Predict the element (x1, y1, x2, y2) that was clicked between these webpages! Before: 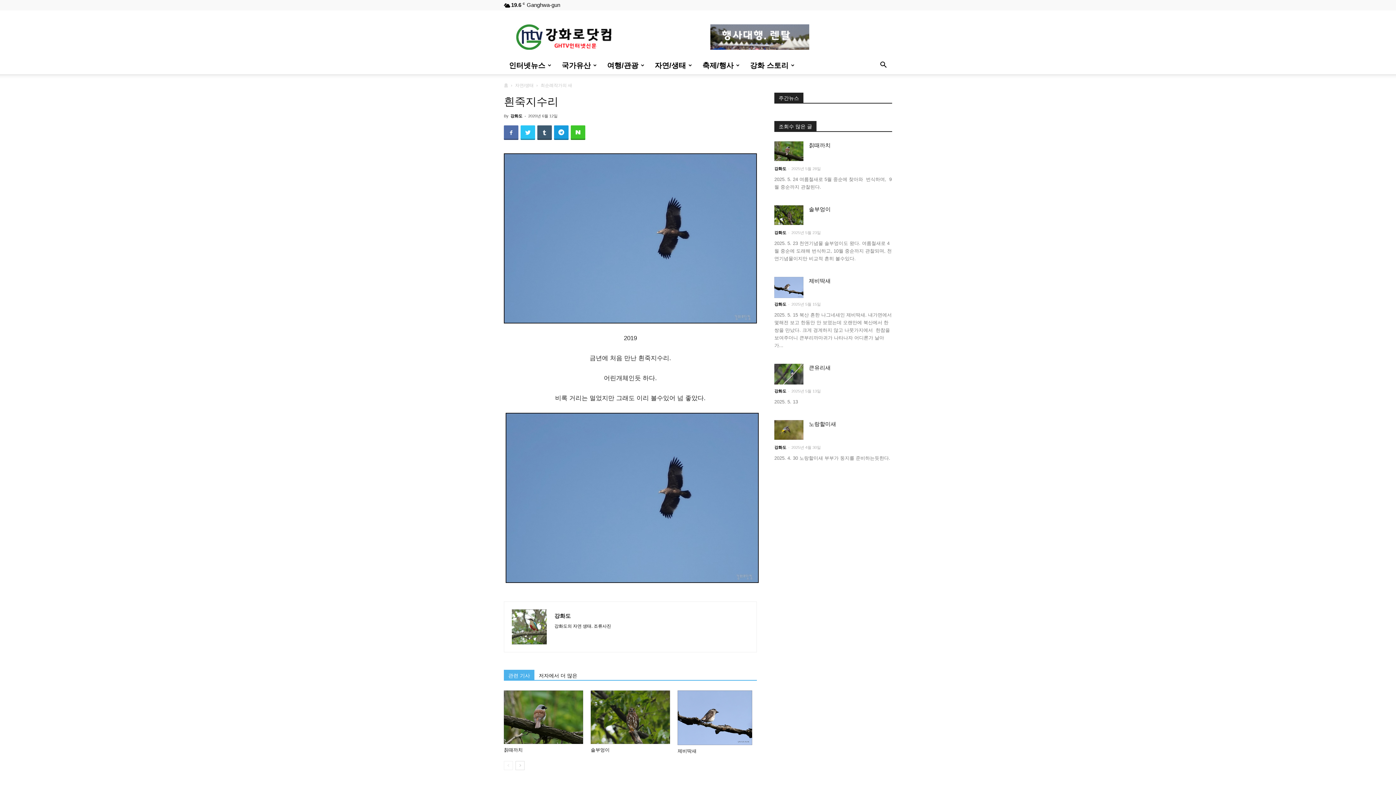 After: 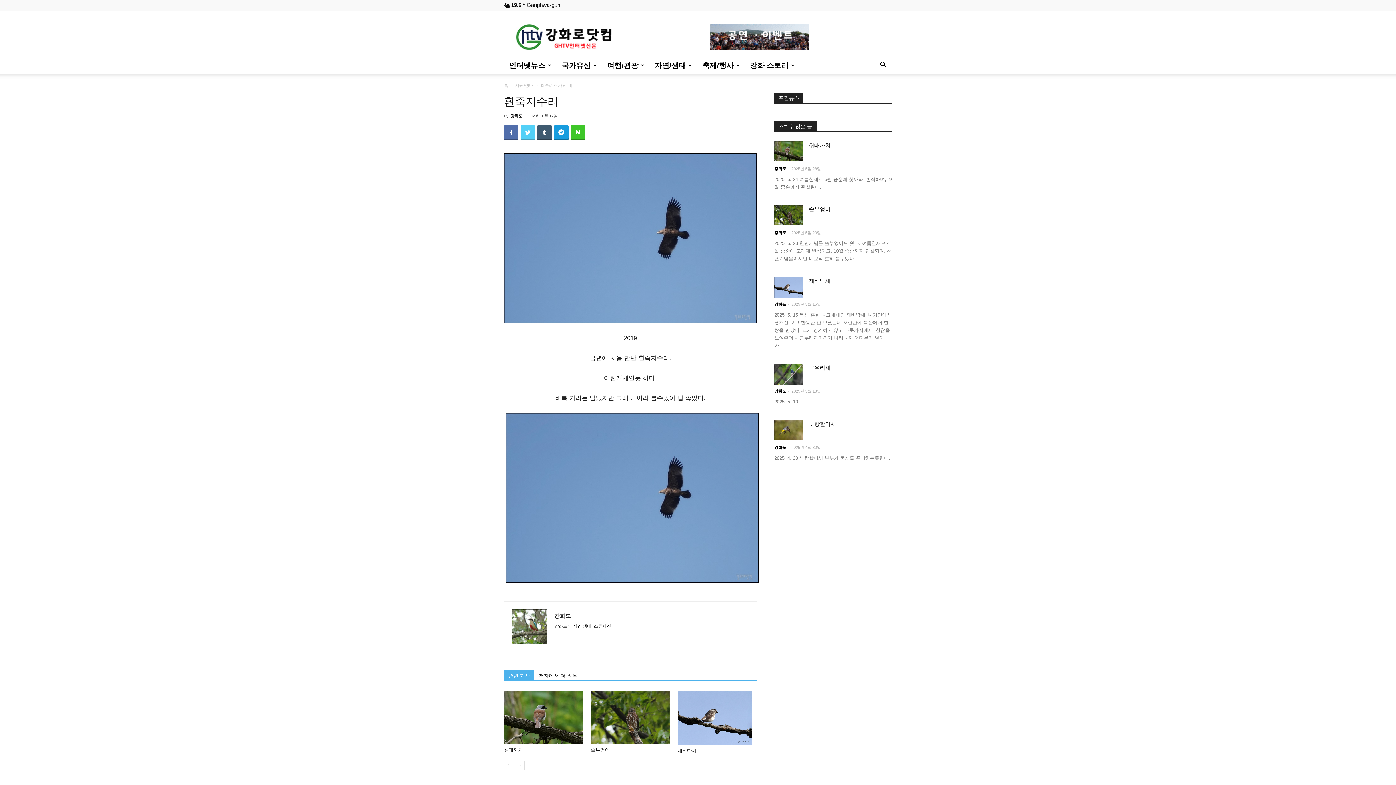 Action: bbox: (520, 125, 535, 140)